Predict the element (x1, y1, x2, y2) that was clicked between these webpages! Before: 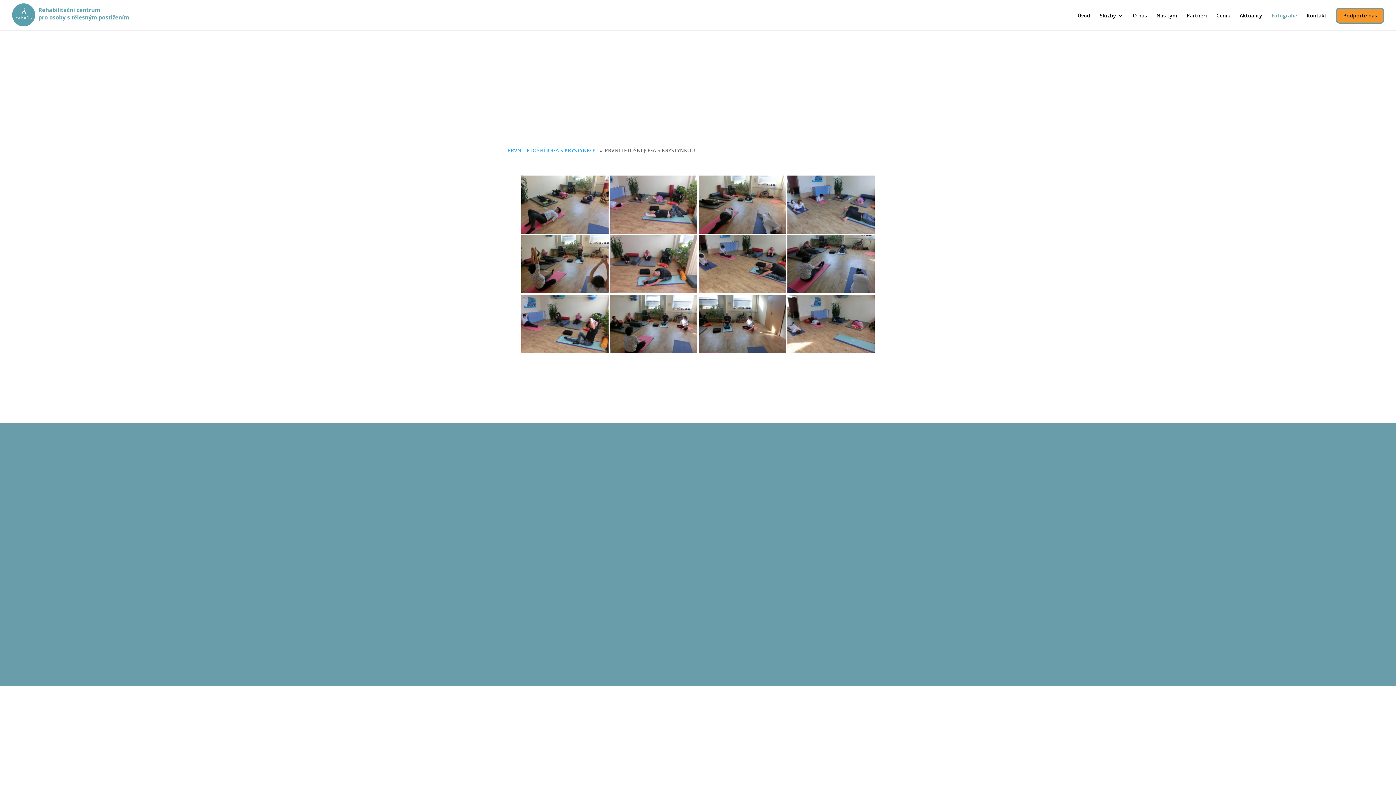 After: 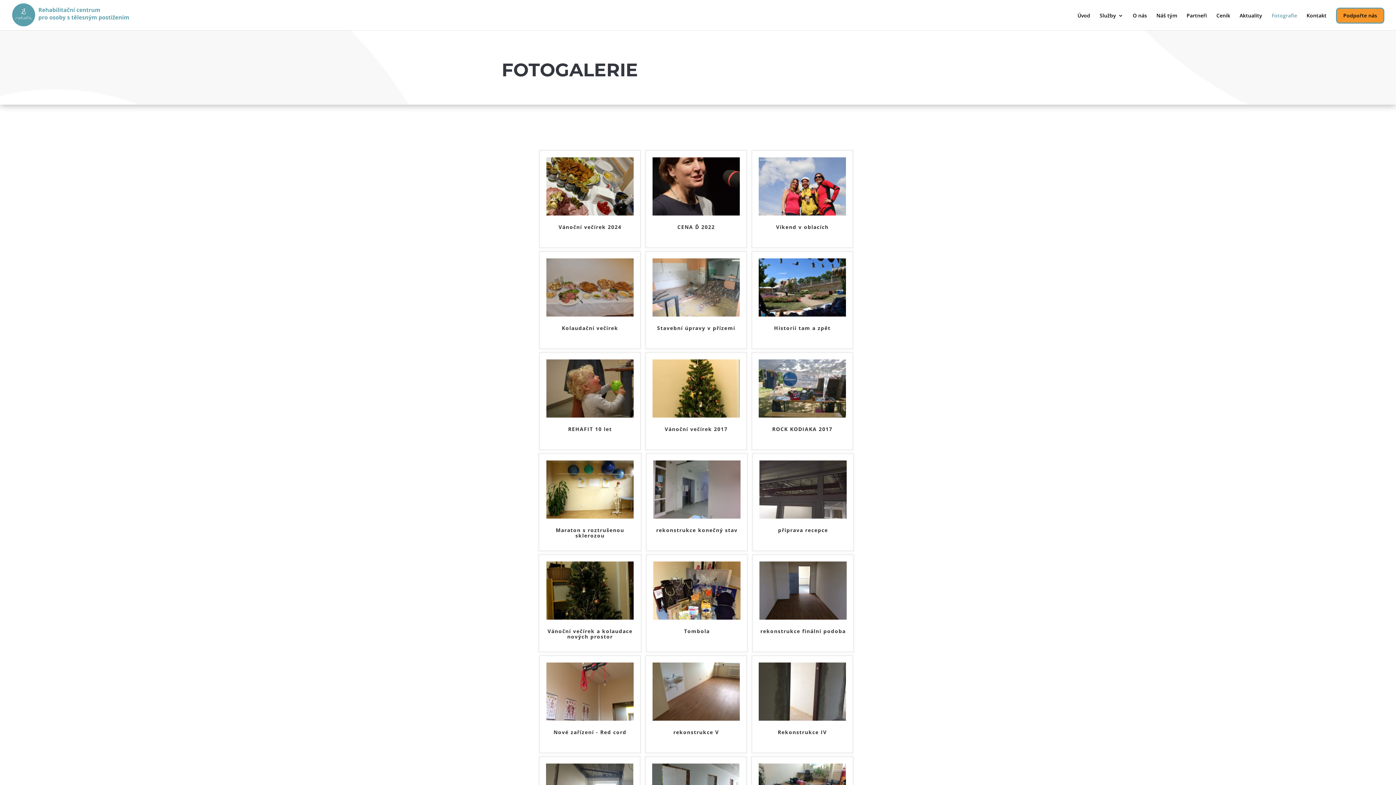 Action: bbox: (507, 146, 597, 153) label: PRVNÍ LETOŠNÍ JOGA S KRYSTÝNKOU